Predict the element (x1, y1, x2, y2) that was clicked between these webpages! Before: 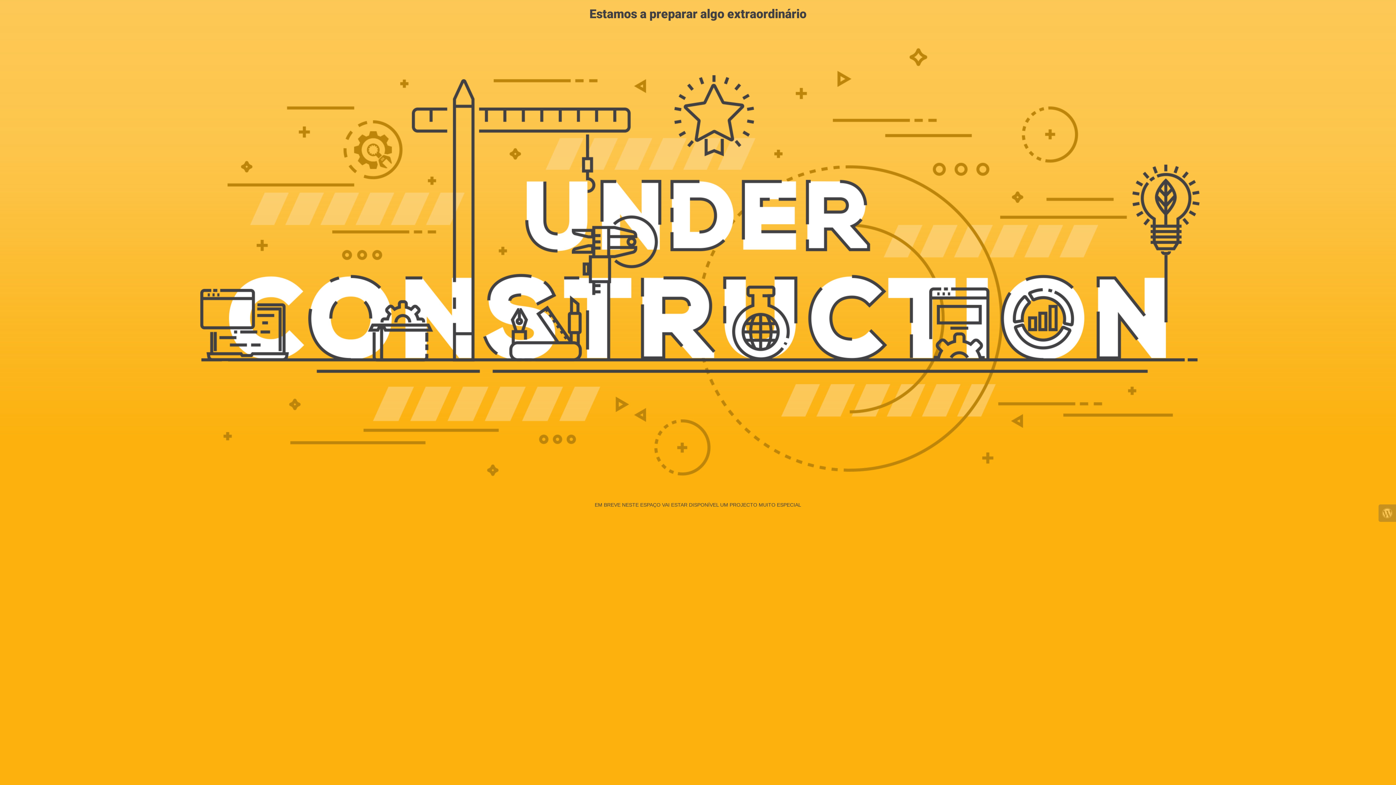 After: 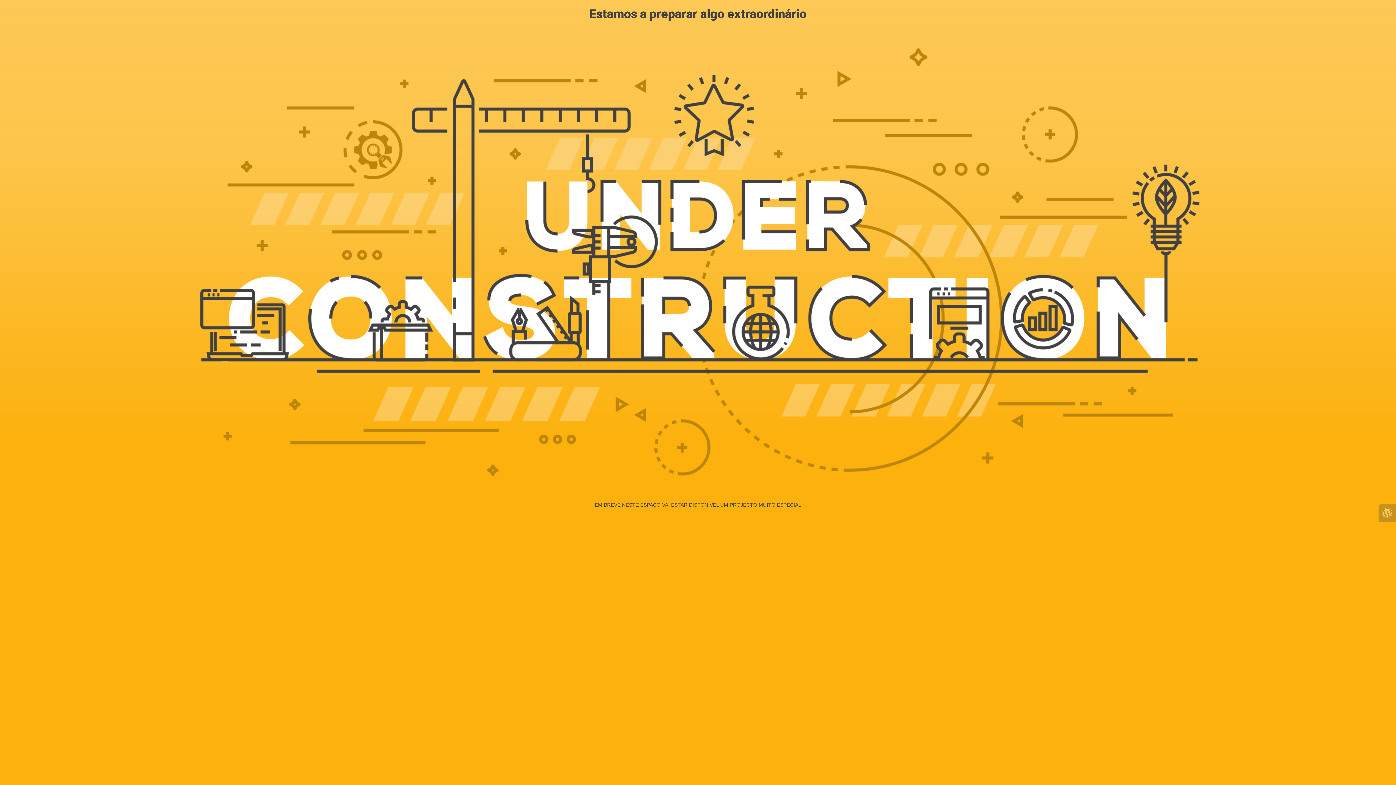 Action: bbox: (1378, 504, 1396, 522)